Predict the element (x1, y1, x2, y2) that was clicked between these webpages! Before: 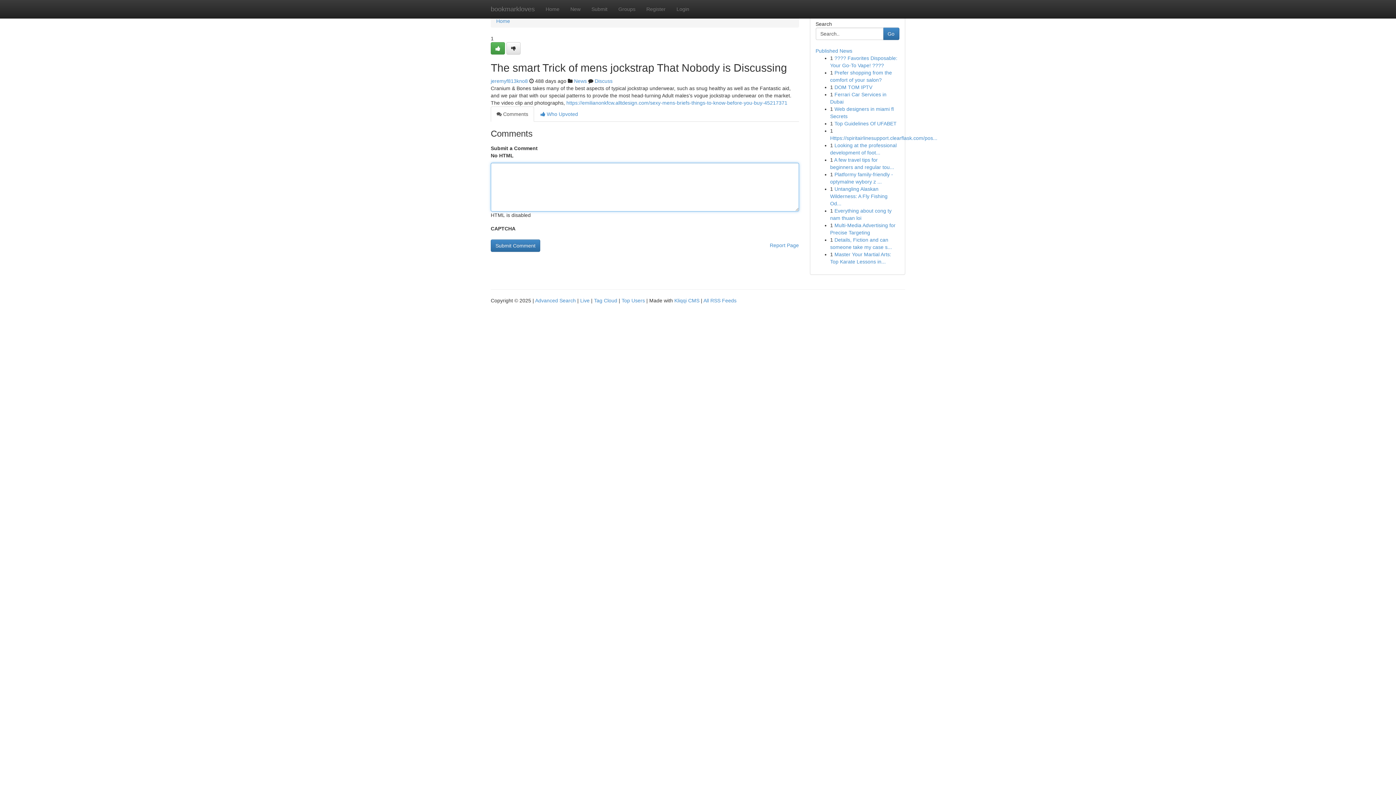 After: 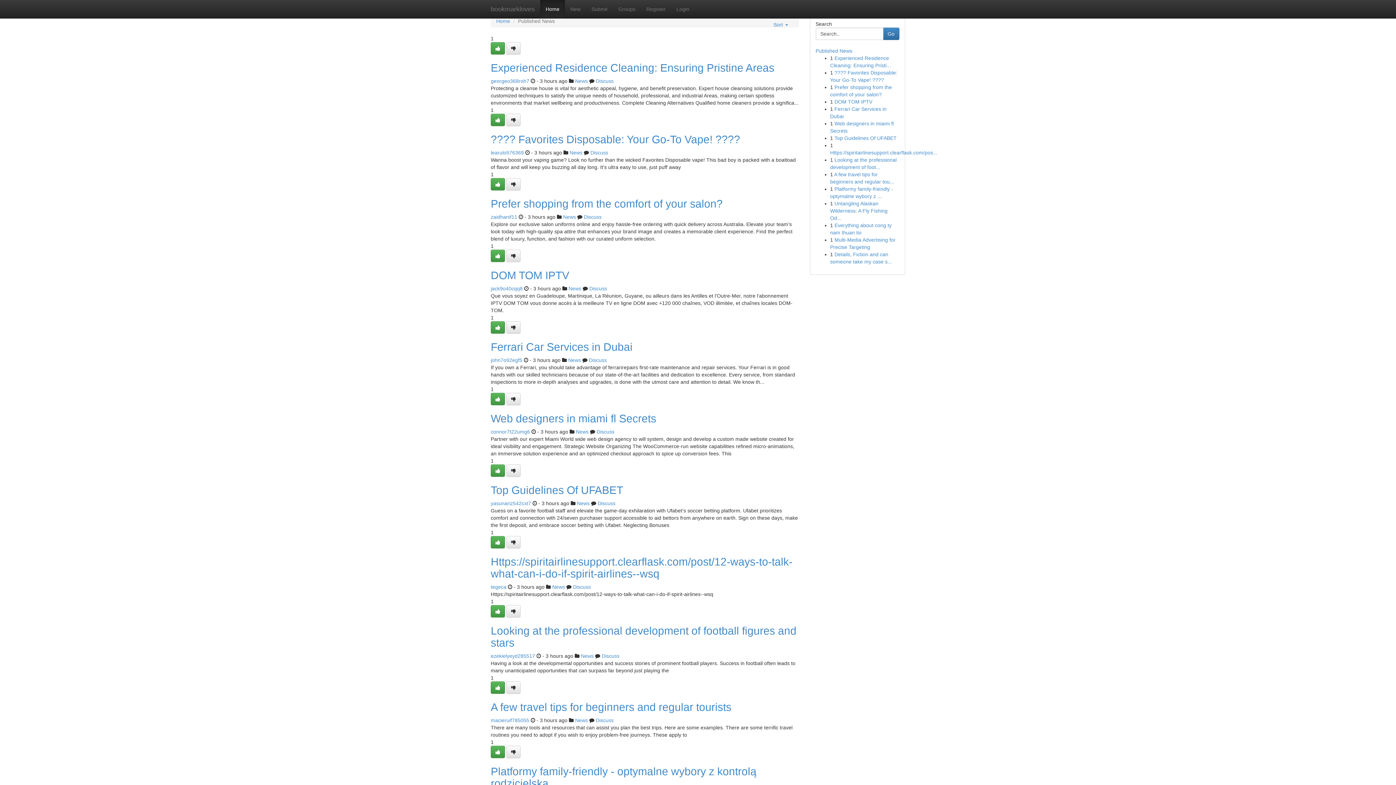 Action: bbox: (540, 0, 565, 18) label: Home